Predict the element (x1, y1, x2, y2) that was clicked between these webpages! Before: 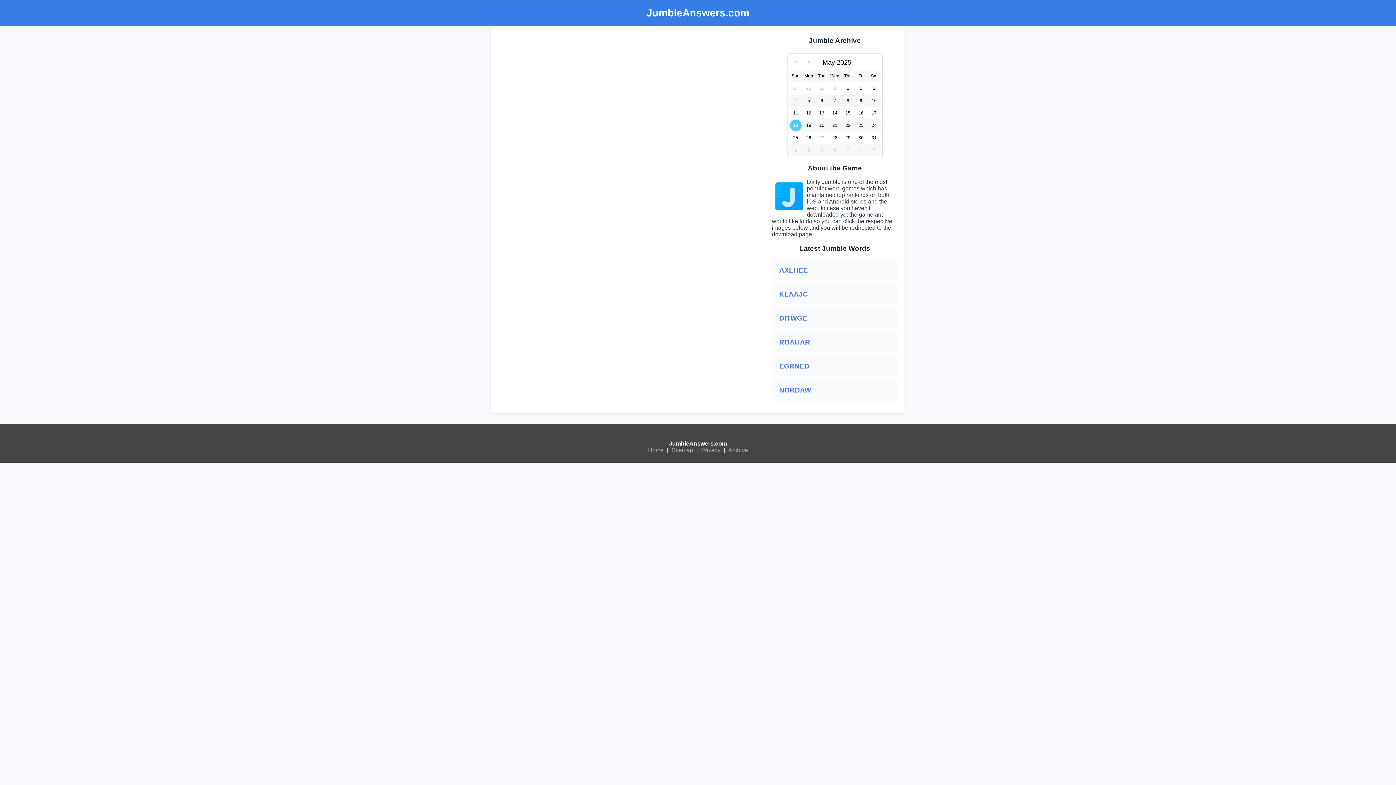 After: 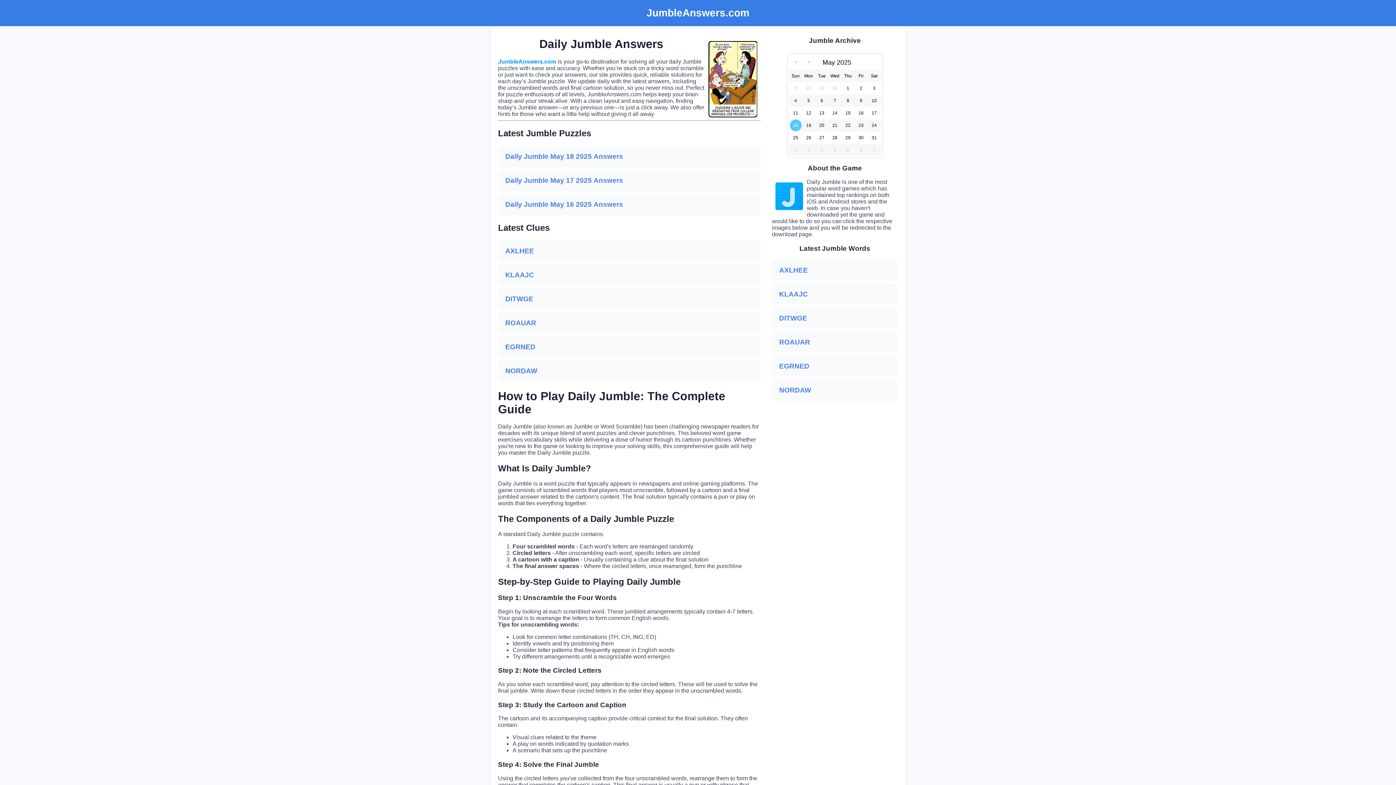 Action: label: JumbleAnswers.com bbox: (7, 7, 1389, 18)